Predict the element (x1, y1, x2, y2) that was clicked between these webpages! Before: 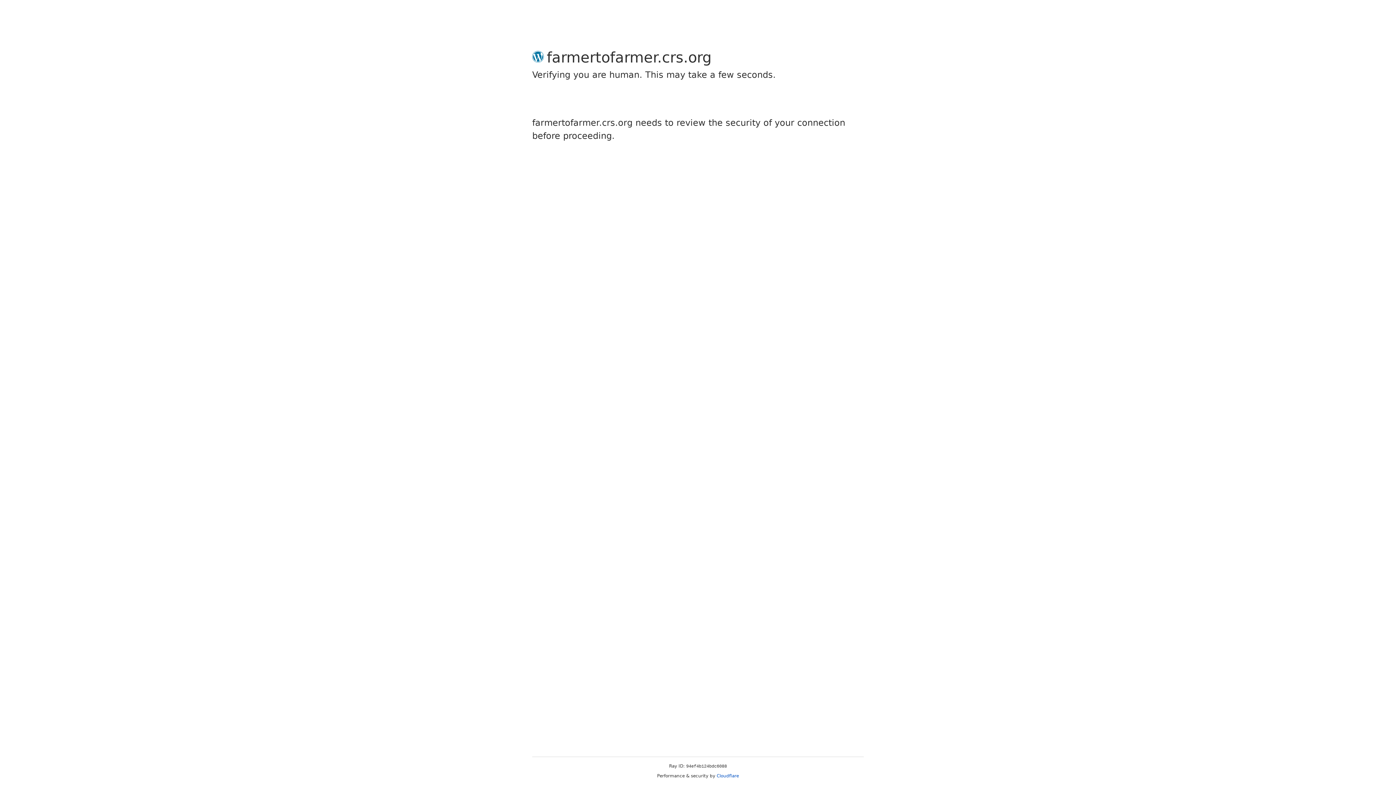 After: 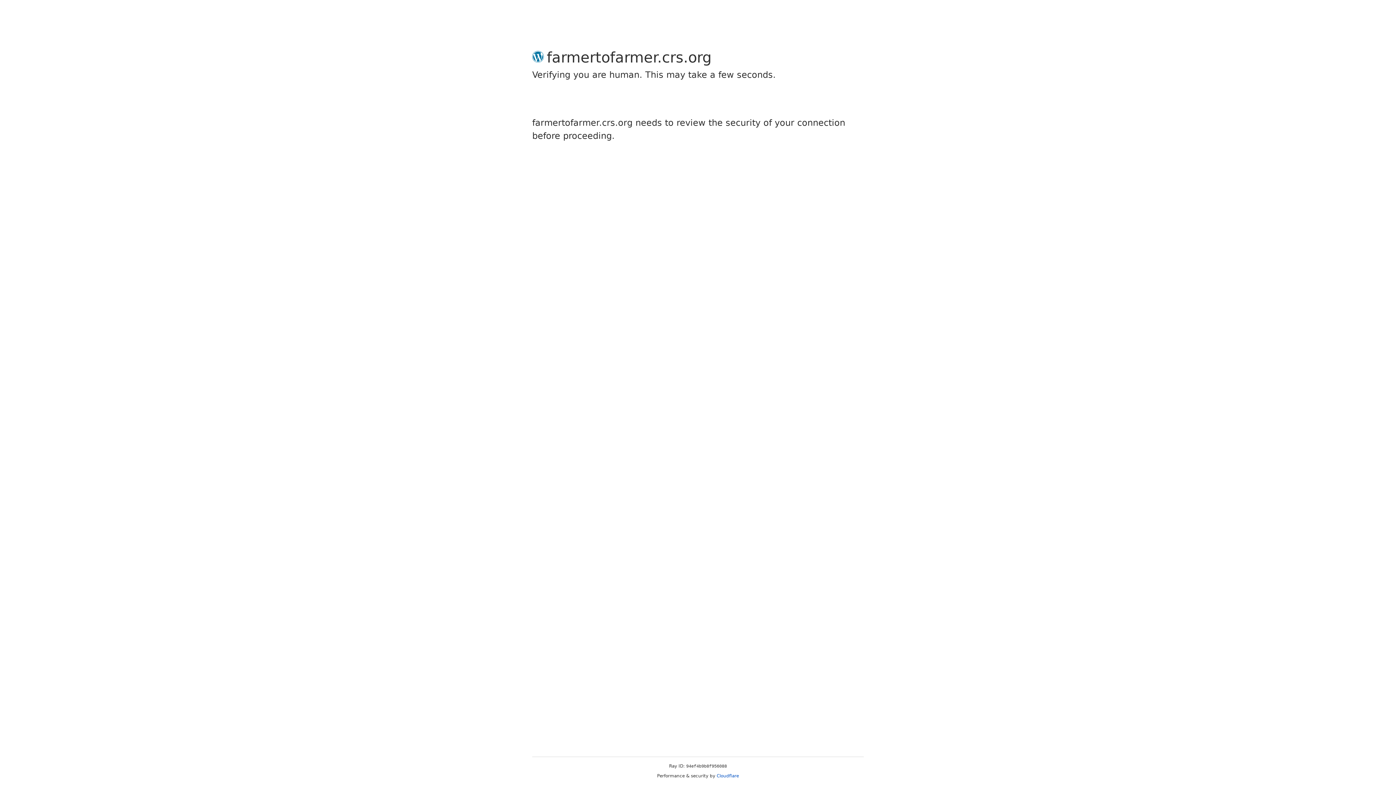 Action: bbox: (716, 773, 739, 778) label: Cloudflare